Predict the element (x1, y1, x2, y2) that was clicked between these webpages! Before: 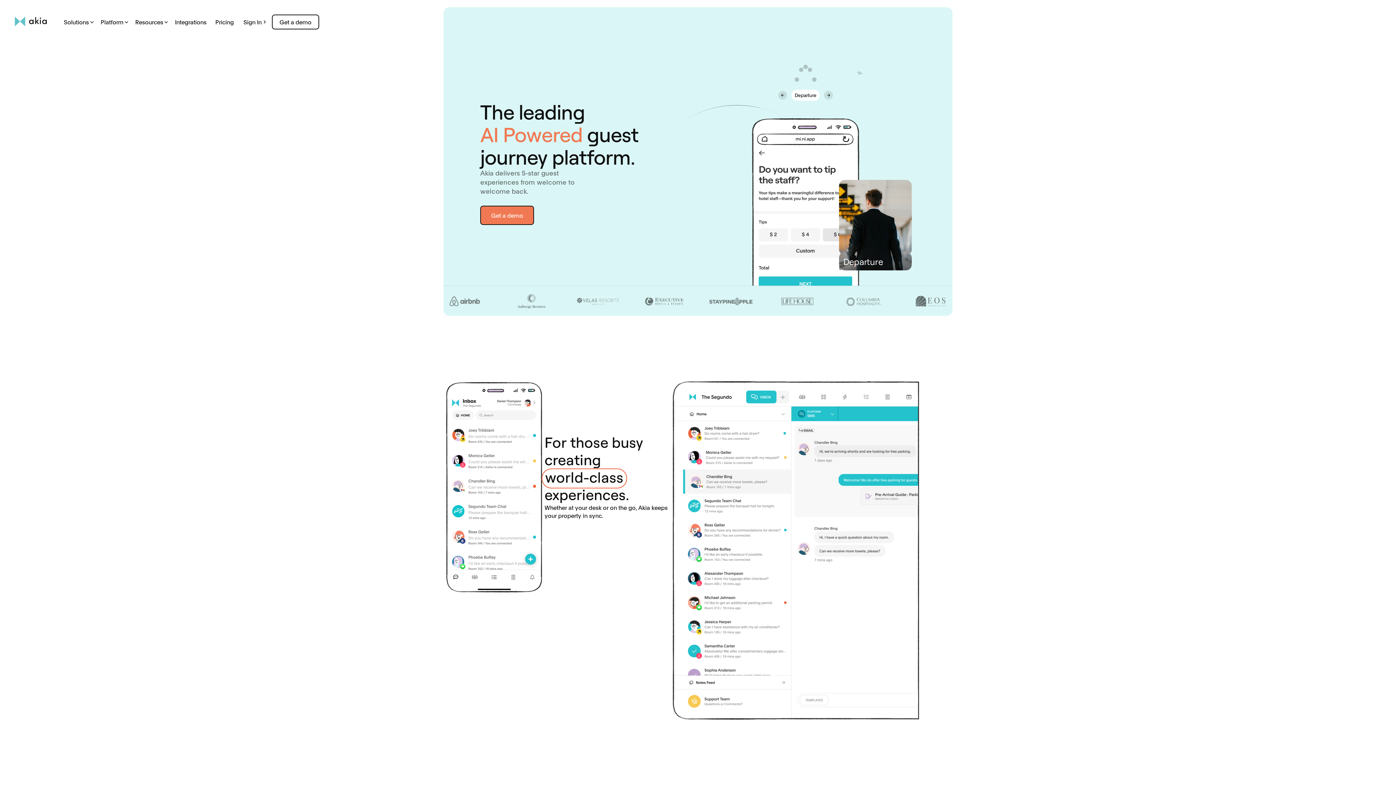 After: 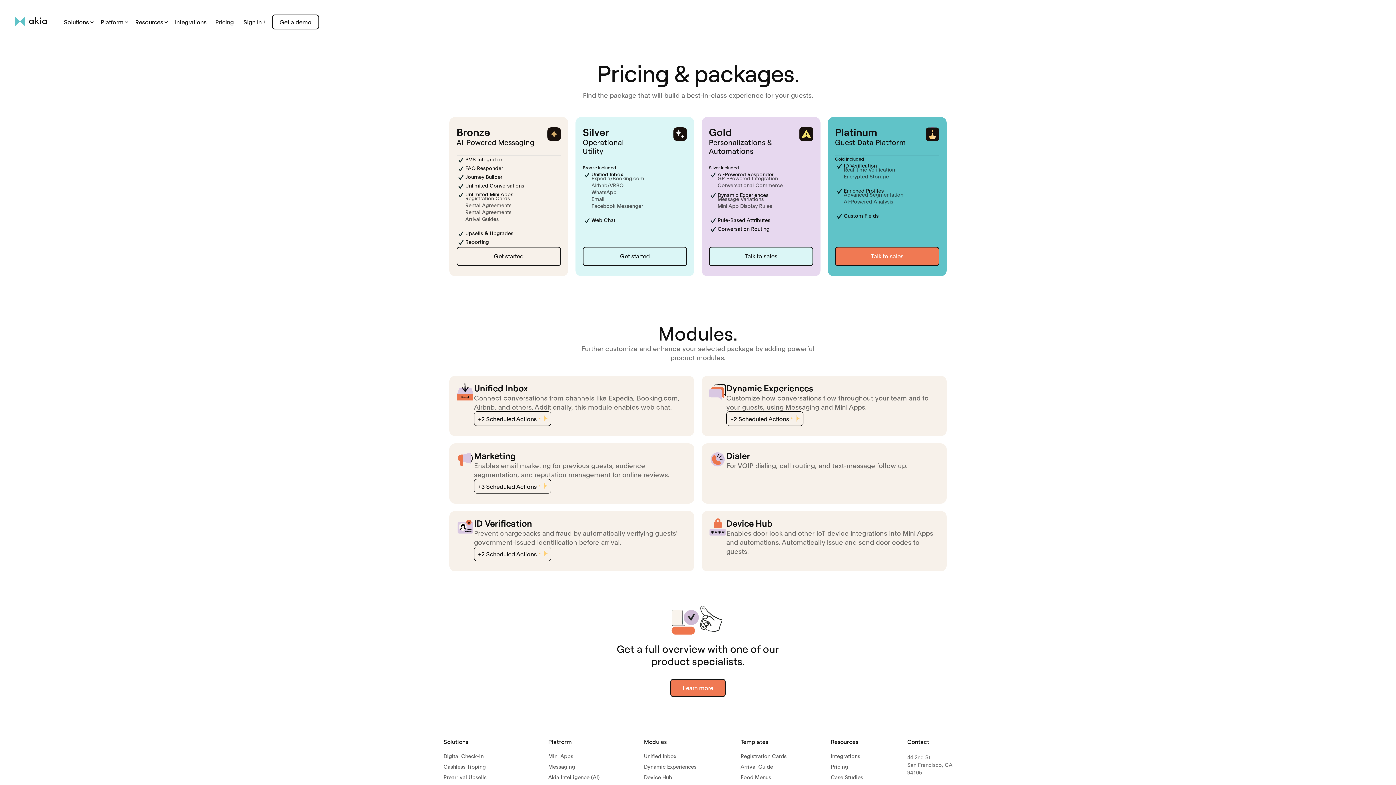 Action: bbox: (211, 17, 238, 27) label: Pricing